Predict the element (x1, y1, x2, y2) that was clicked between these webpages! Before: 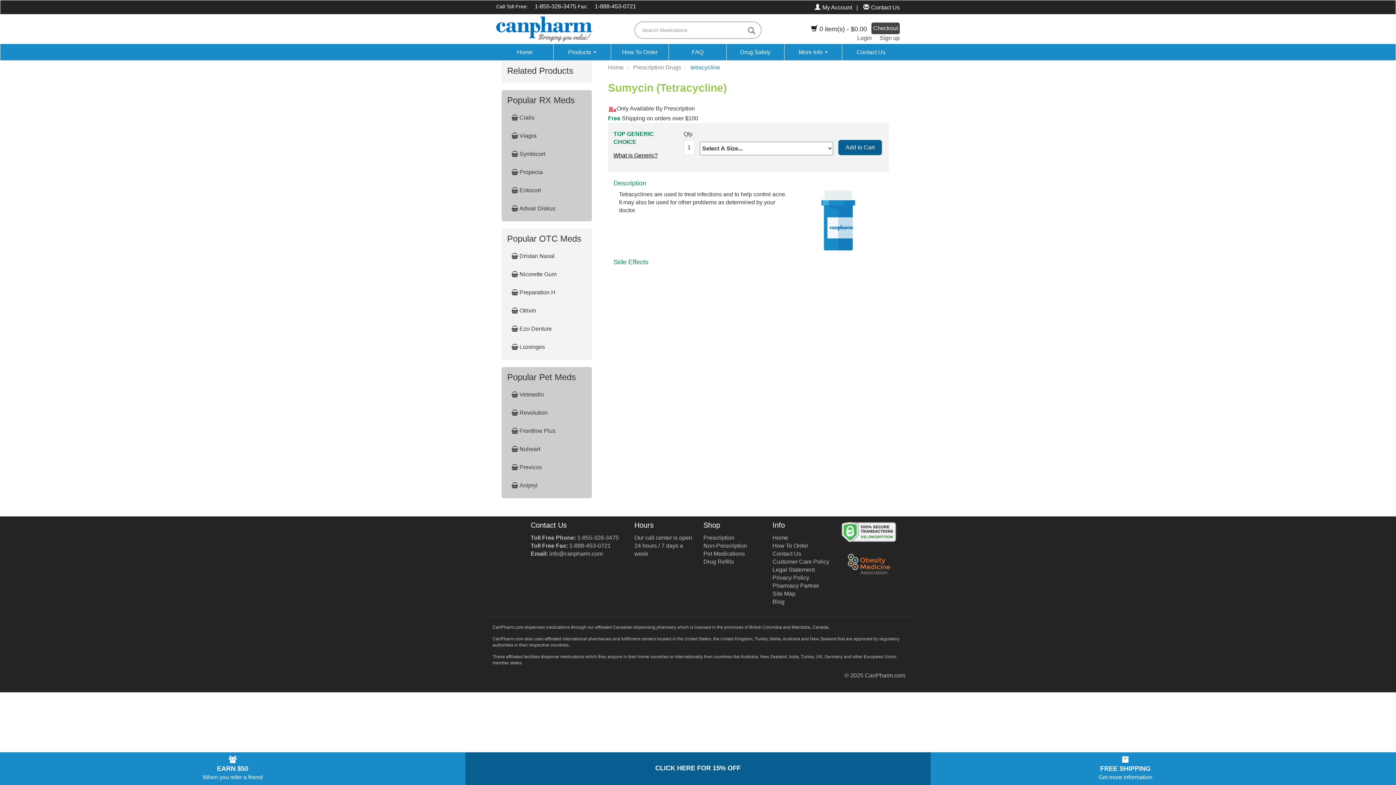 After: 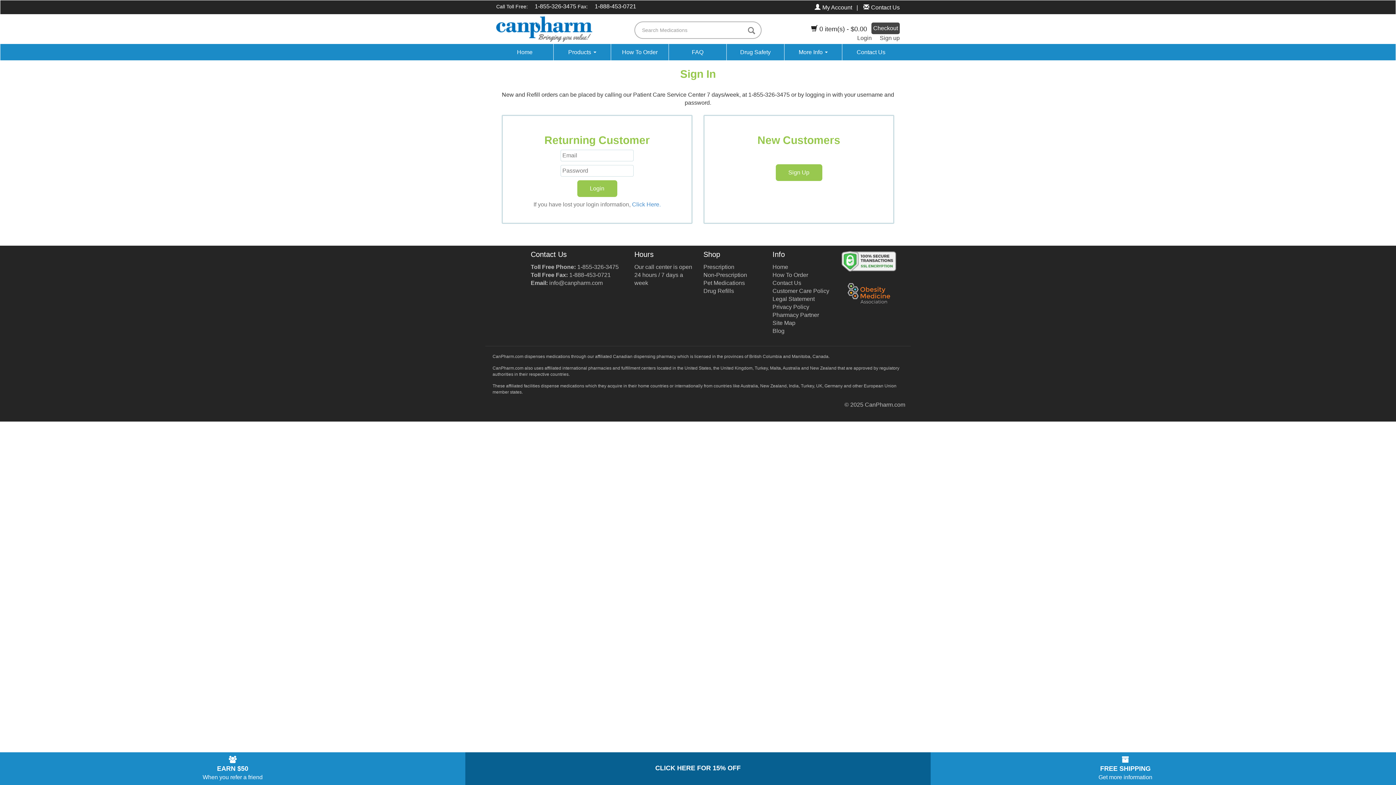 Action: label: Drug Refills bbox: (703, 558, 734, 565)